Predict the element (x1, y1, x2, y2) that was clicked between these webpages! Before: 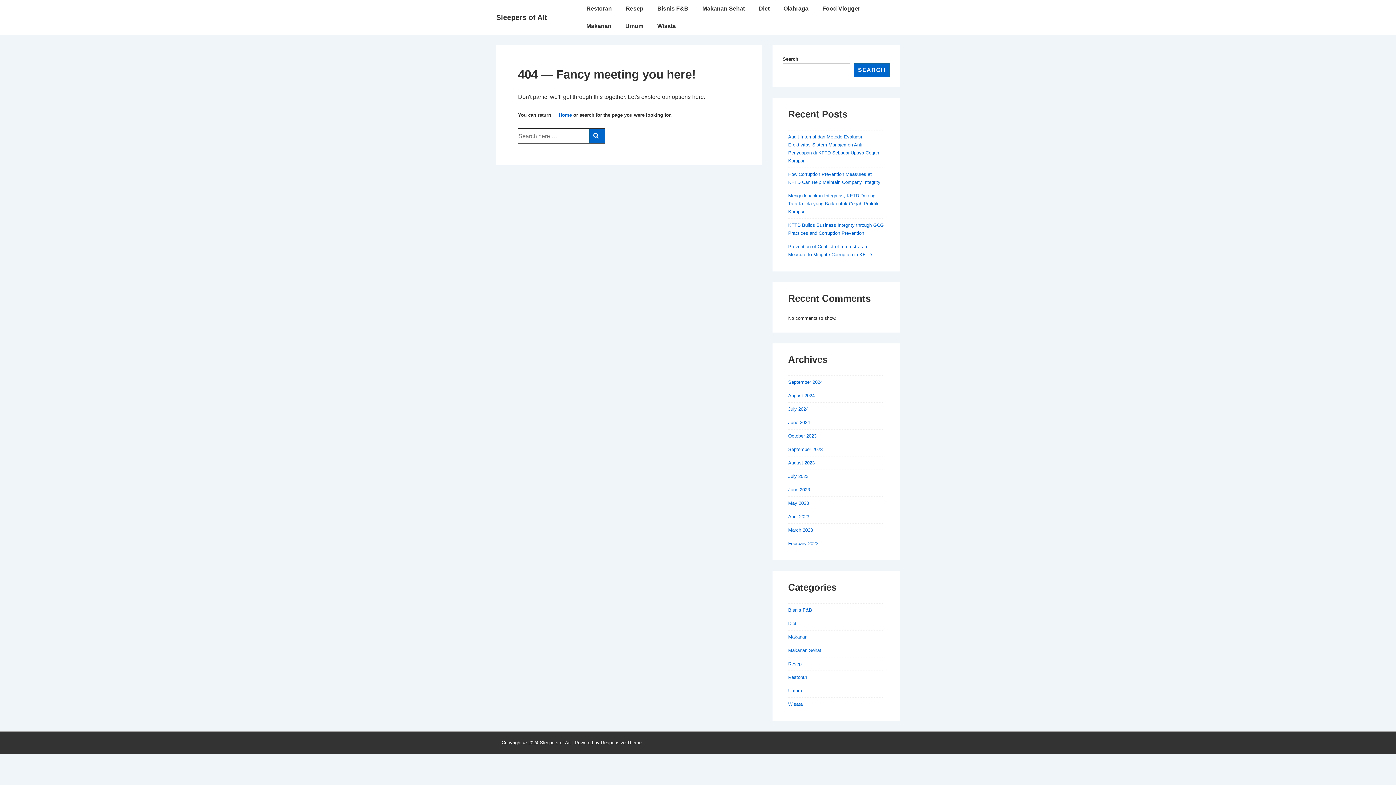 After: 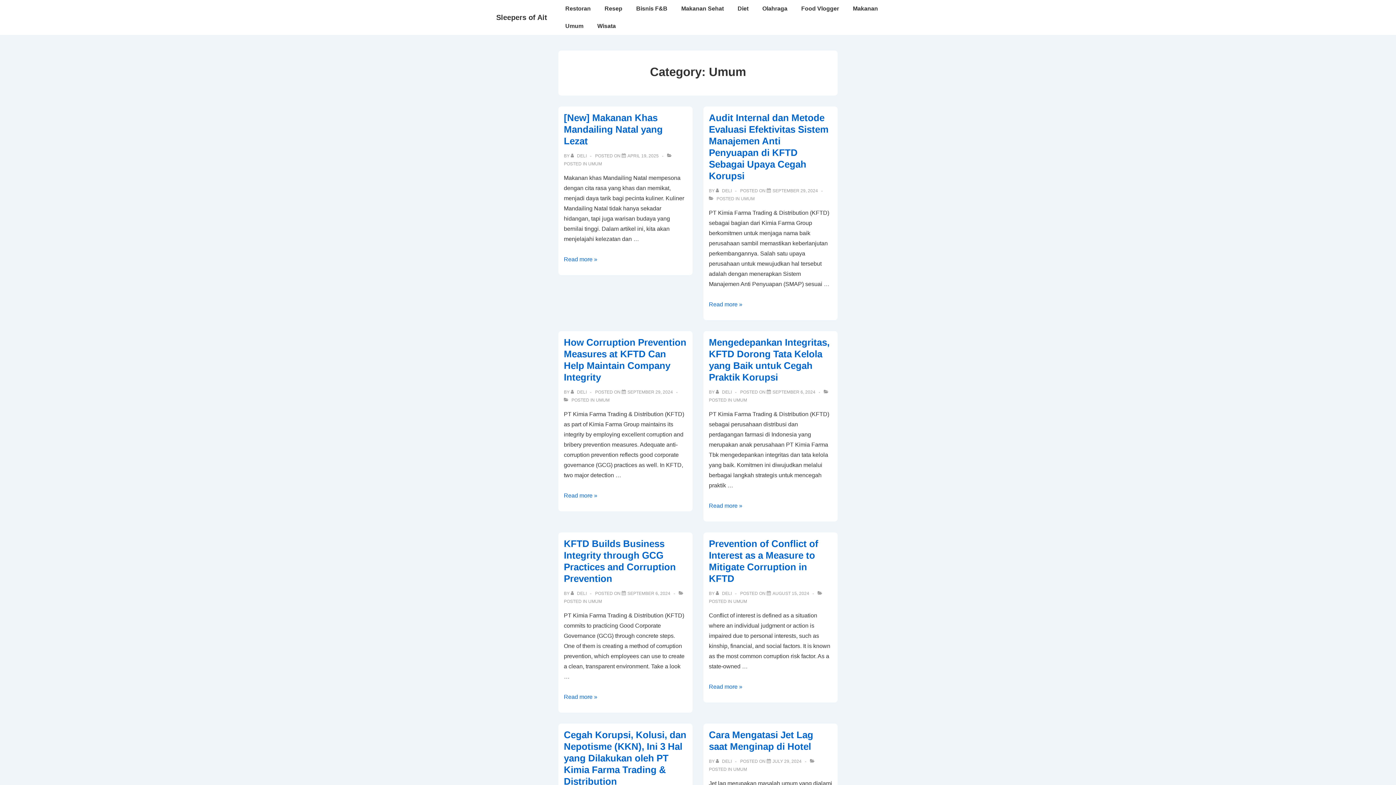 Action: bbox: (788, 688, 802, 693) label: Umum